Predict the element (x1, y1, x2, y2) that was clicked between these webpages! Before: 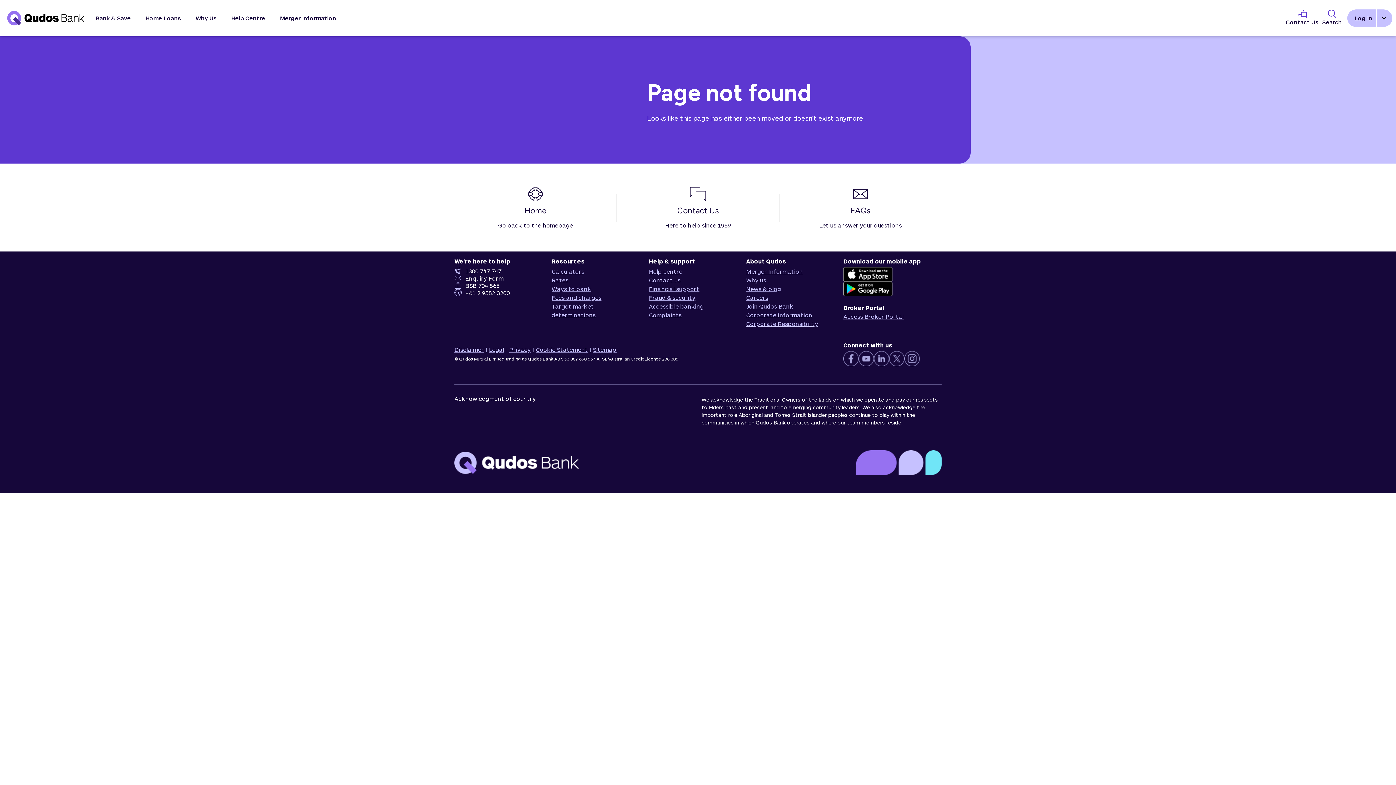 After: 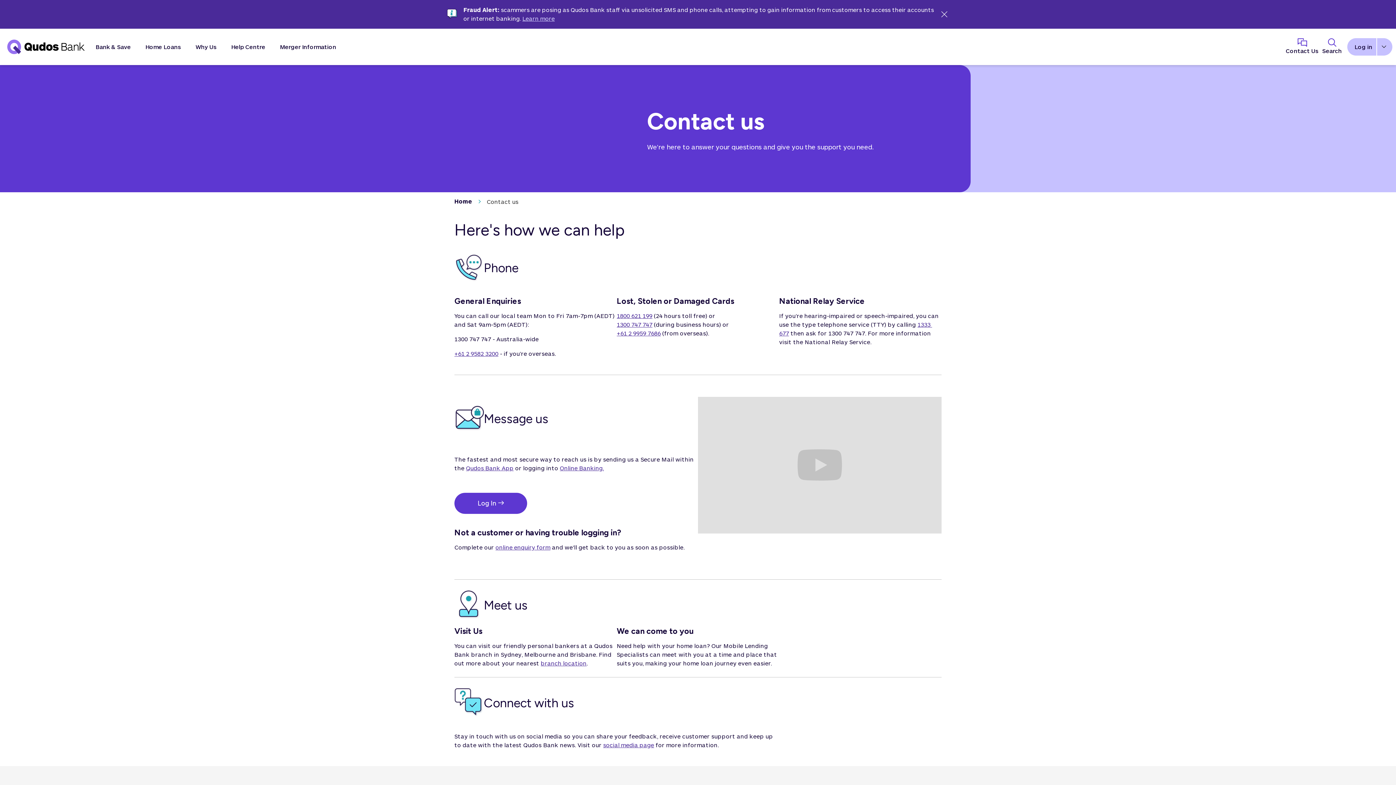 Action: bbox: (1286, 9, 1318, 26) label: Contact Us